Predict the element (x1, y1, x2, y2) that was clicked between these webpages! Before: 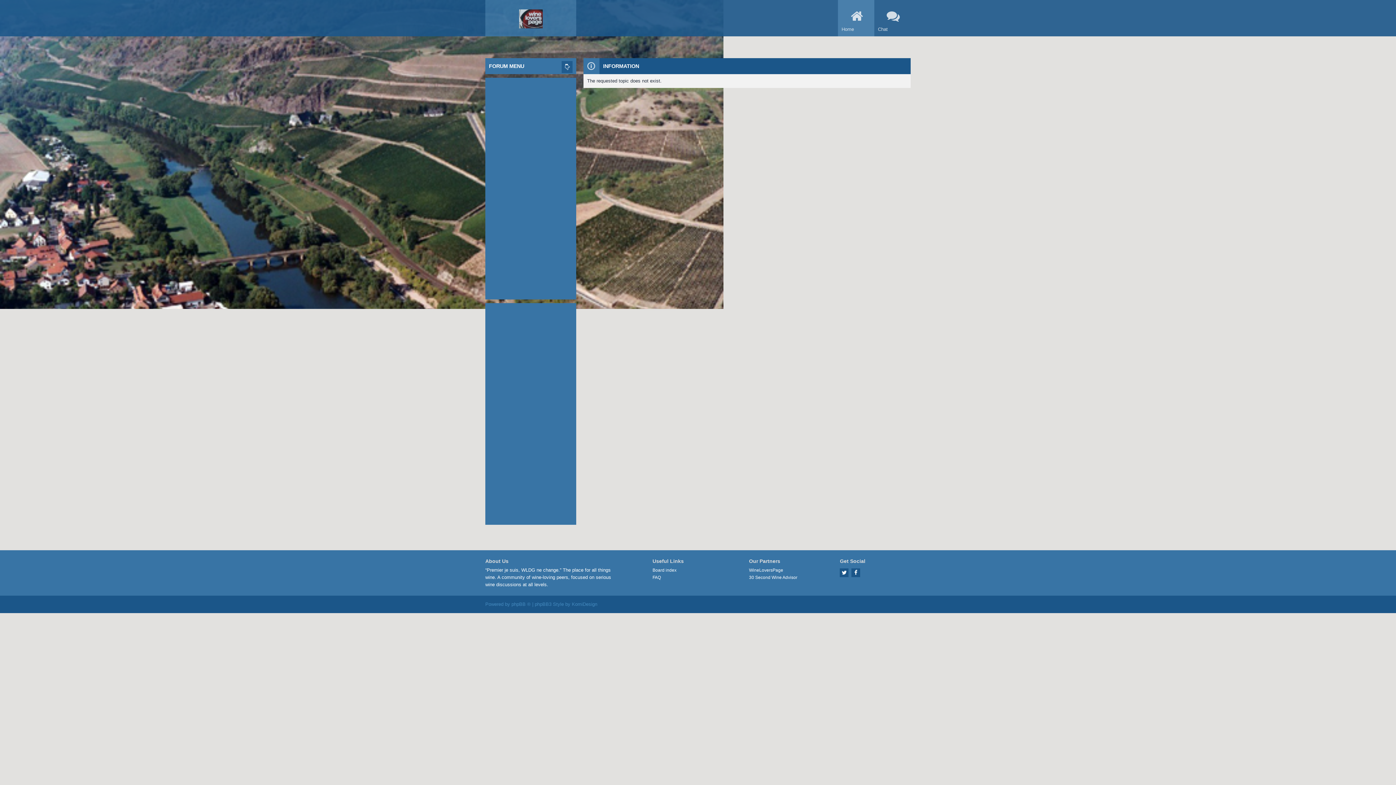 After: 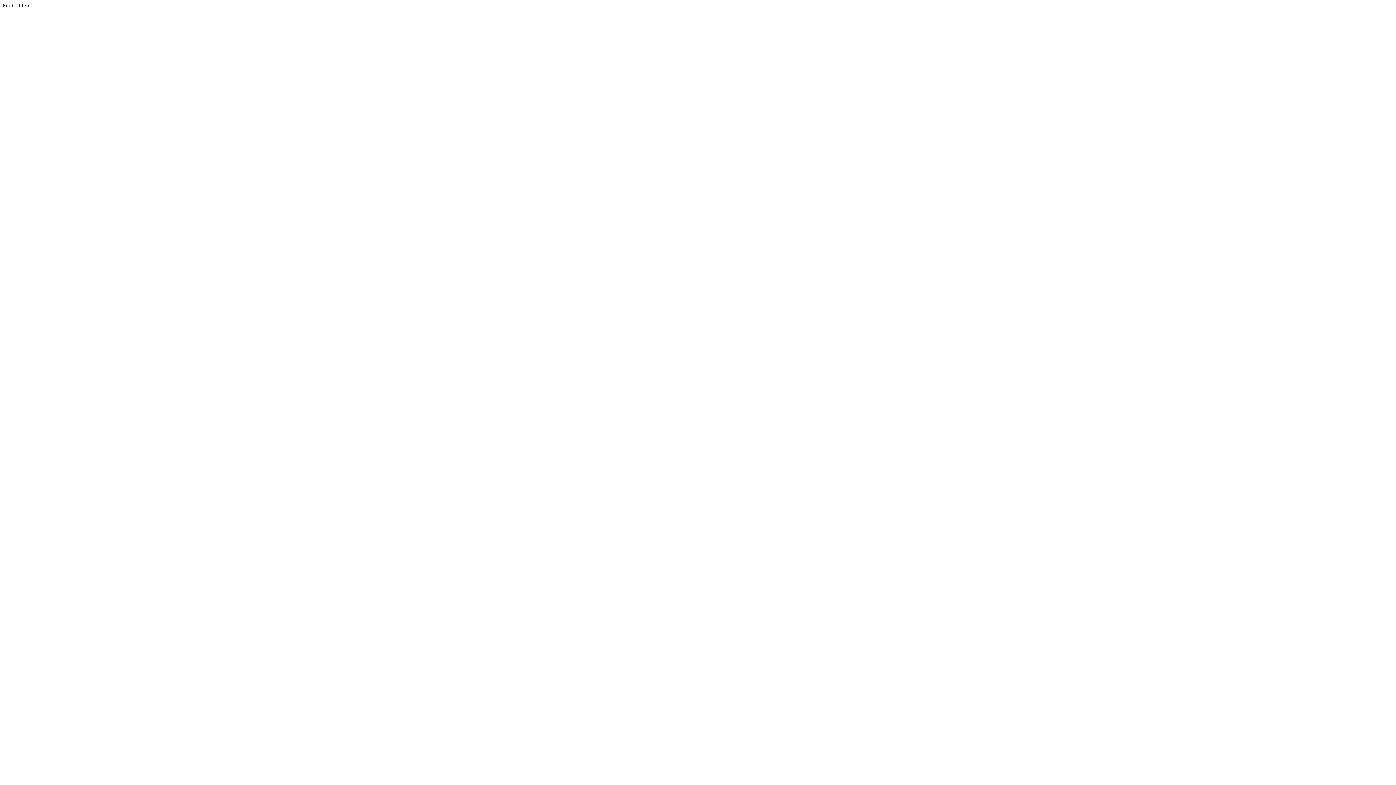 Action: bbox: (572, 601, 597, 608) label: KomiDesign